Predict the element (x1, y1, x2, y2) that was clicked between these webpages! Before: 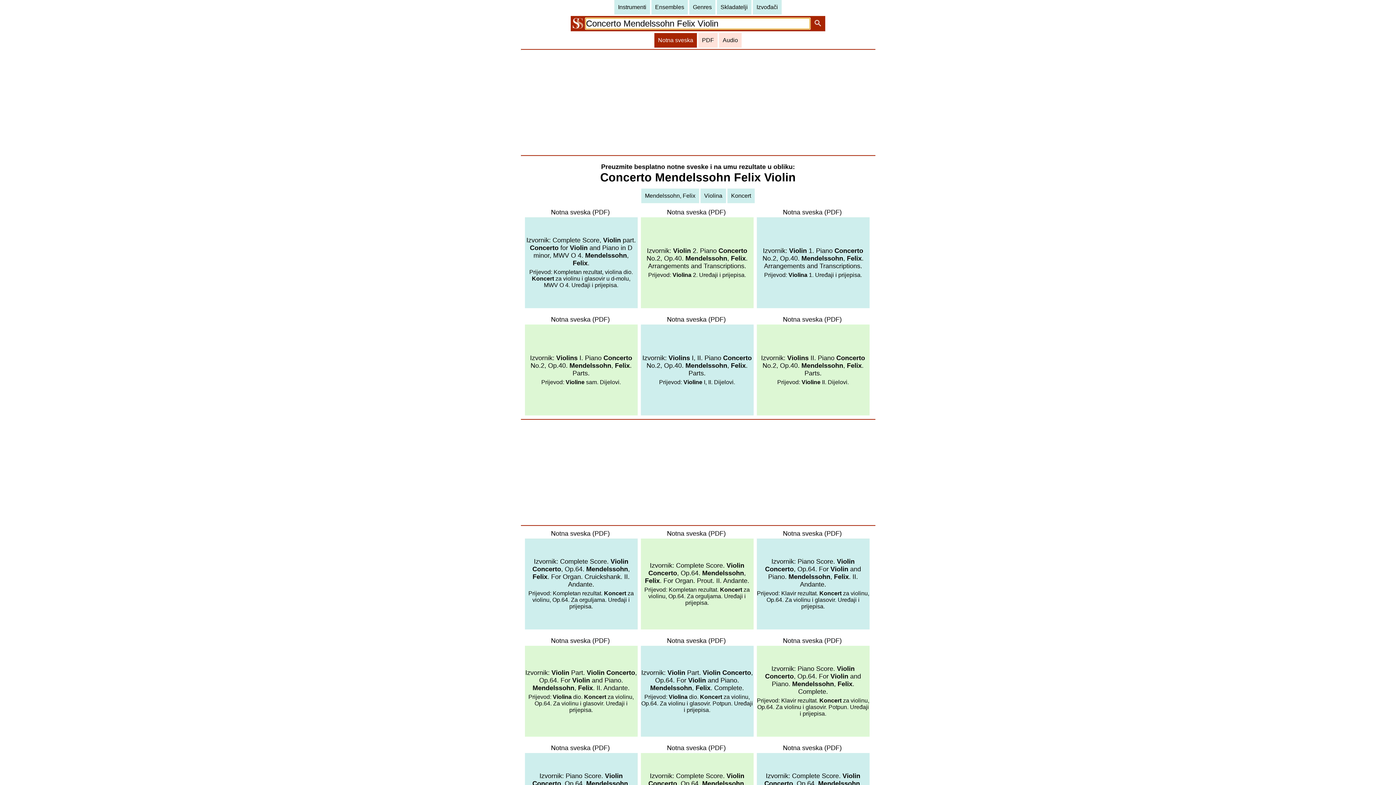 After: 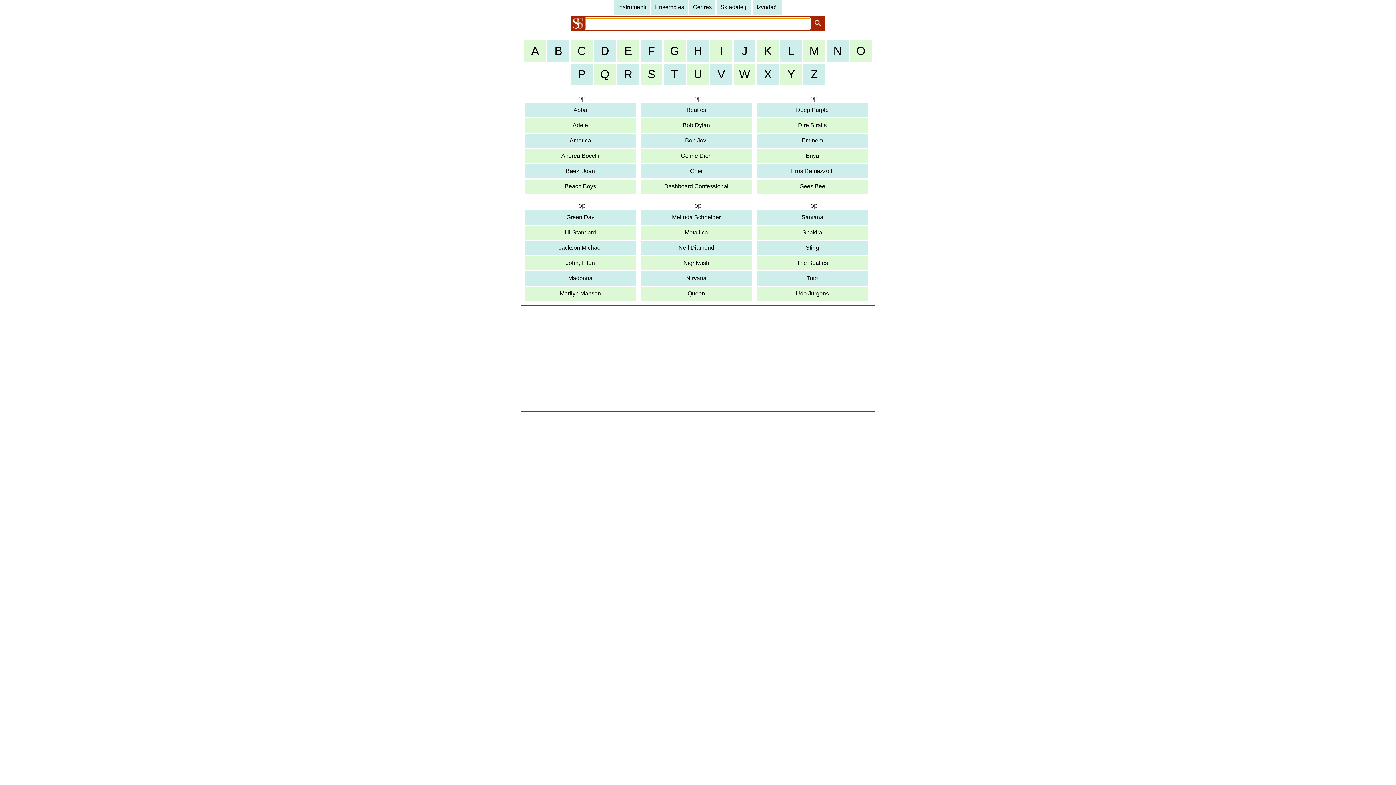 Action: label: Izvođači bbox: (753, 0, 781, 14)